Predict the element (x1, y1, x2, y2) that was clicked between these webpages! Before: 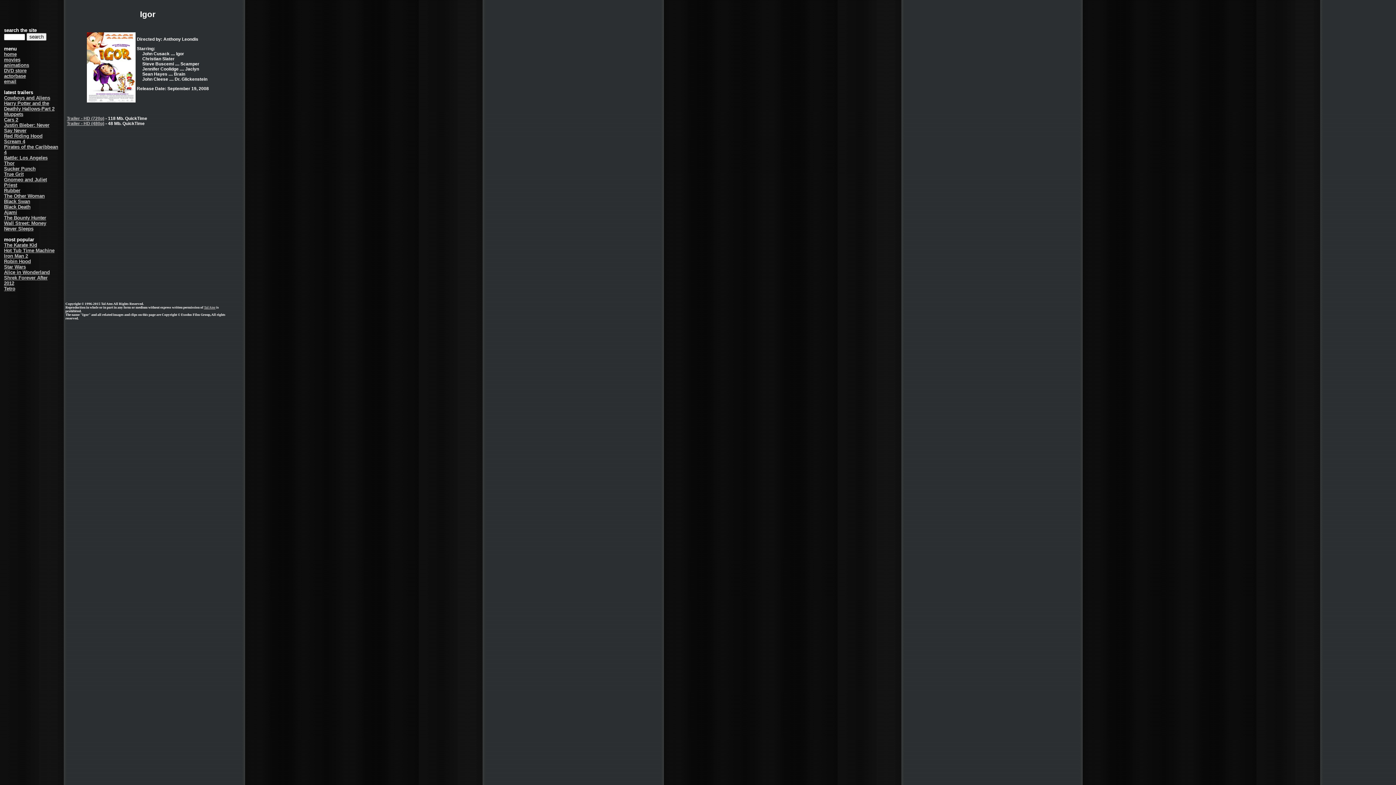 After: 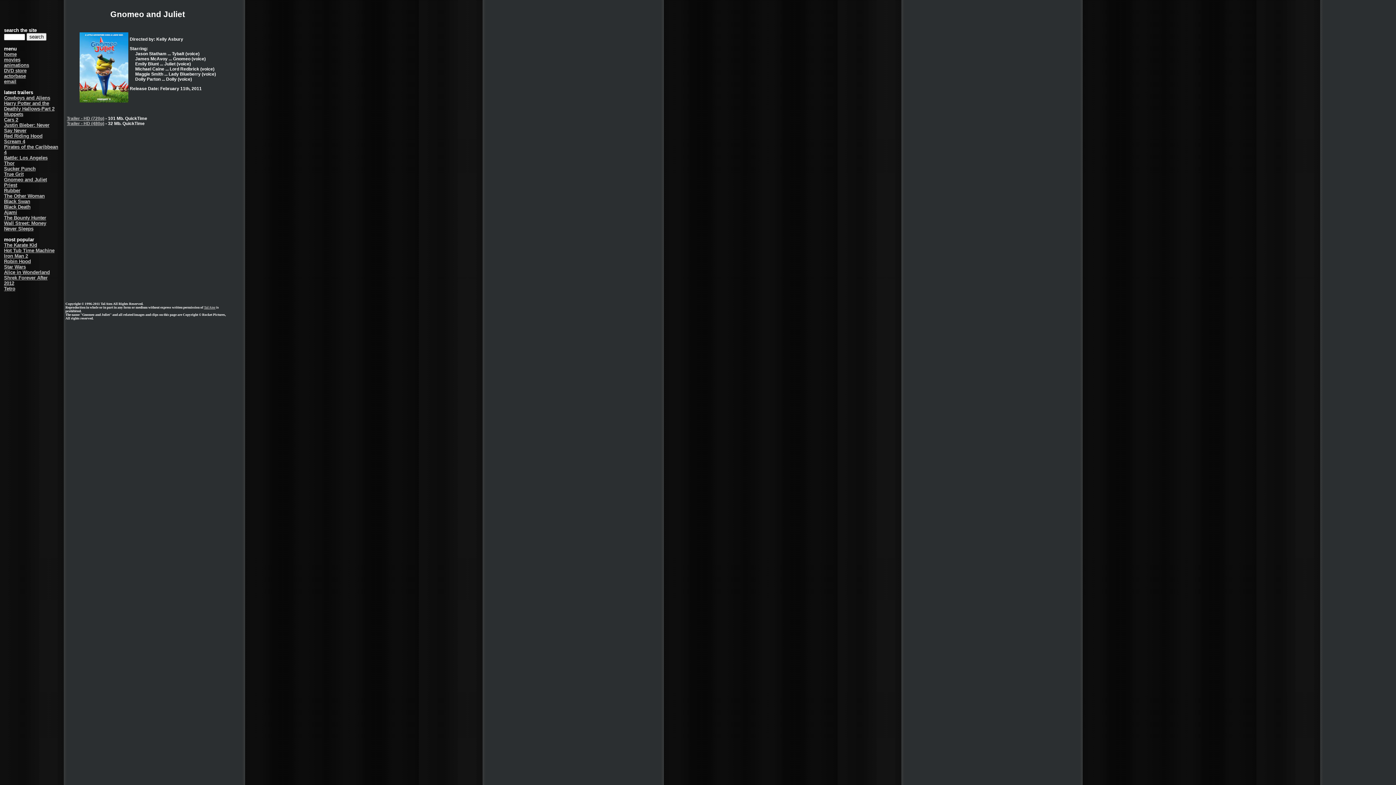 Action: bbox: (4, 177, 46, 182) label: Gnomeo and Juliet